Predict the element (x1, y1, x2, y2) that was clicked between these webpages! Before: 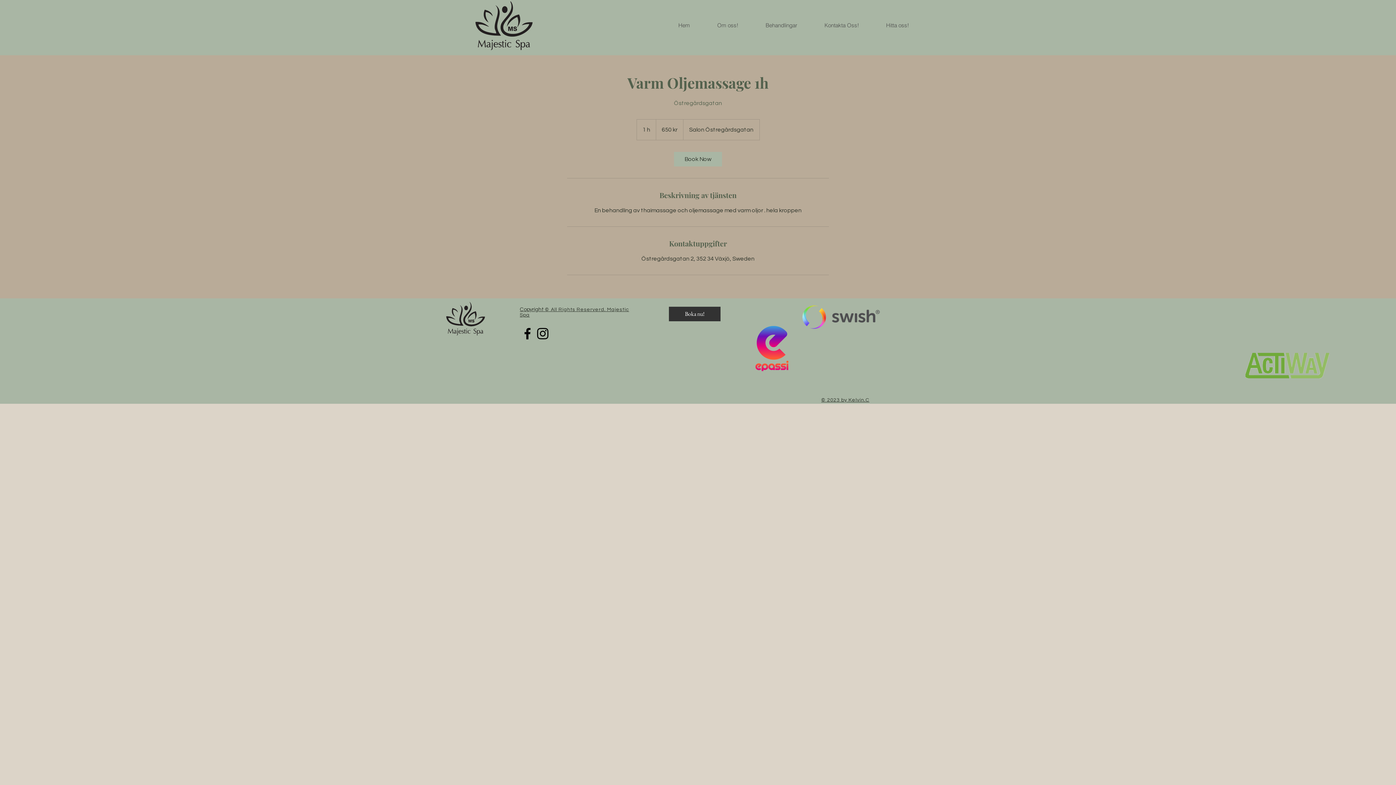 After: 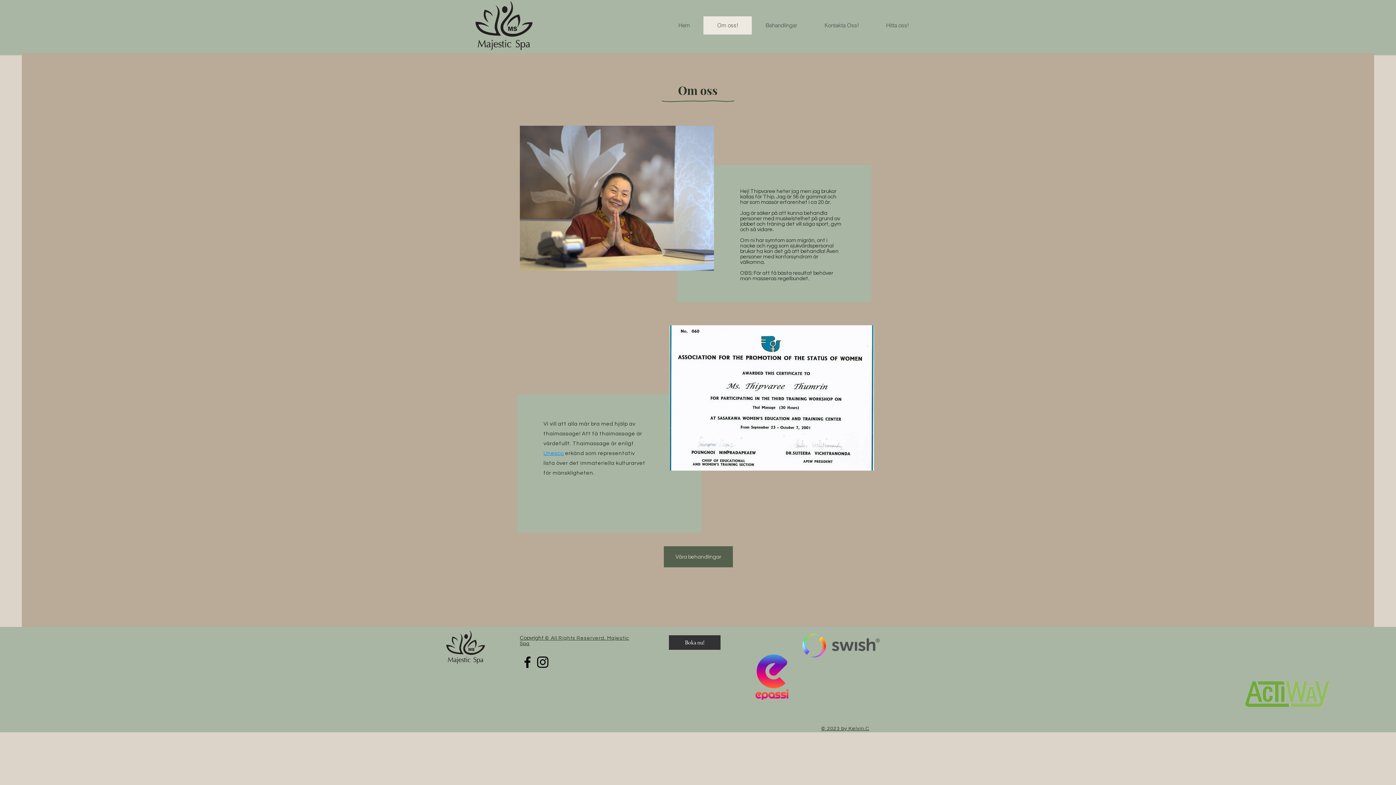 Action: label: Om oss! bbox: (703, 16, 752, 34)